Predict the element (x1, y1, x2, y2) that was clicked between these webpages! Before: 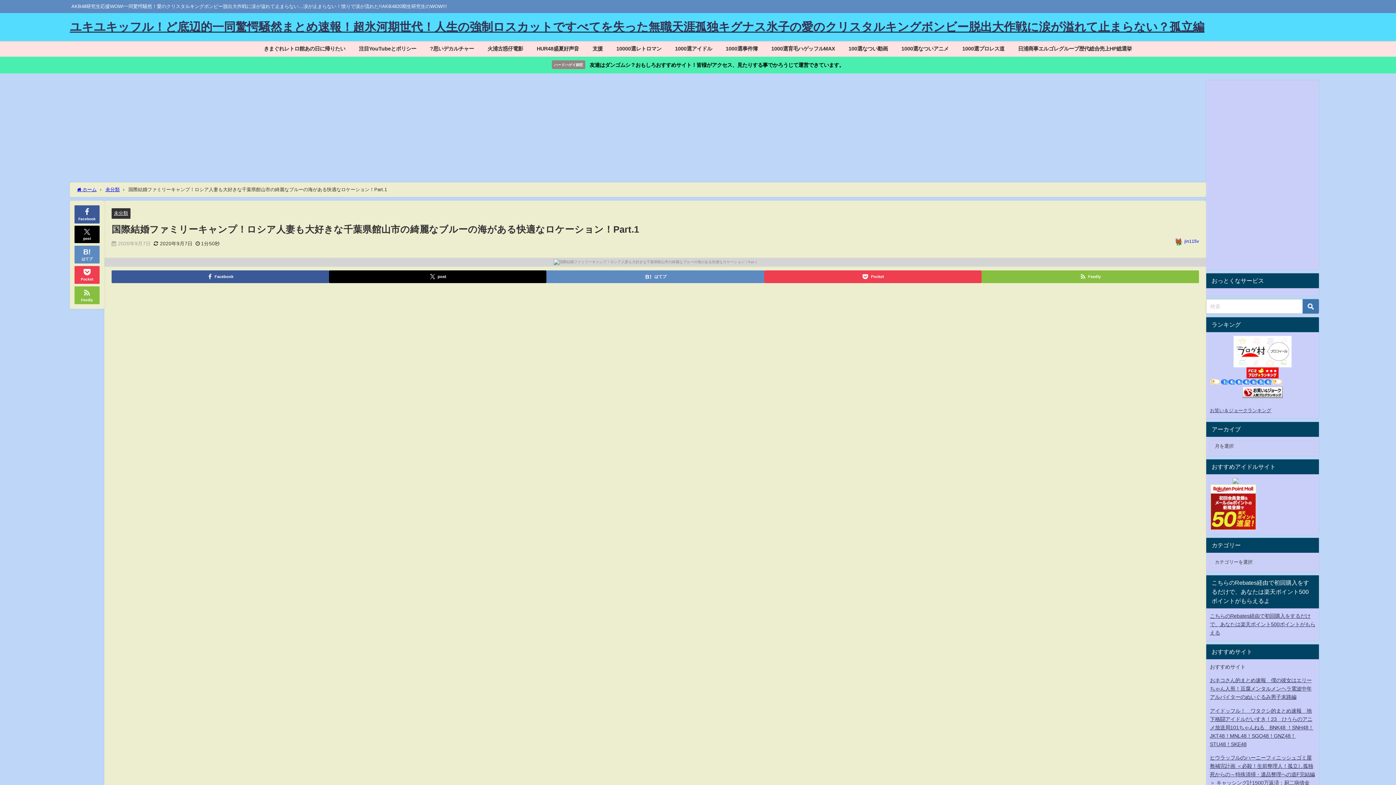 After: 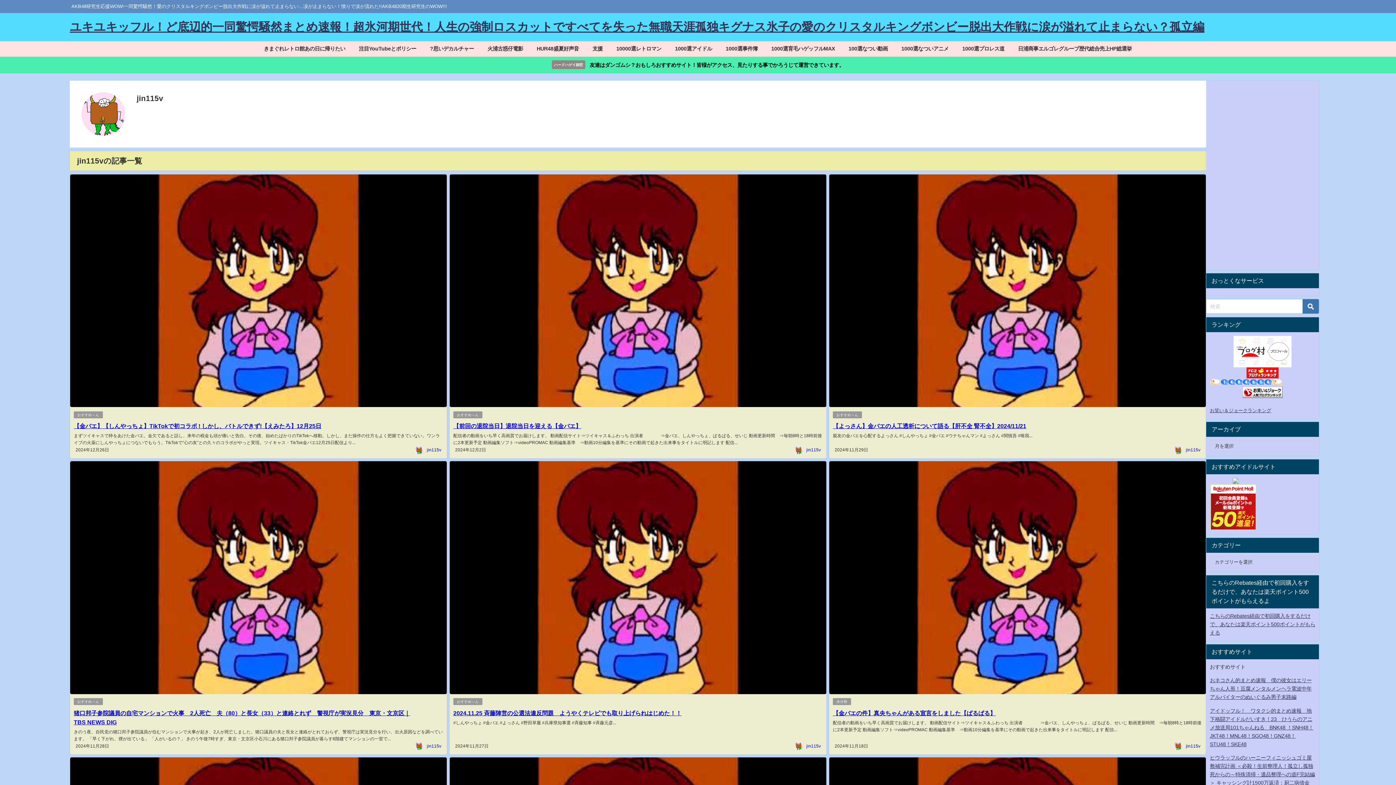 Action: bbox: (1184, 239, 1199, 243) label: jin115v